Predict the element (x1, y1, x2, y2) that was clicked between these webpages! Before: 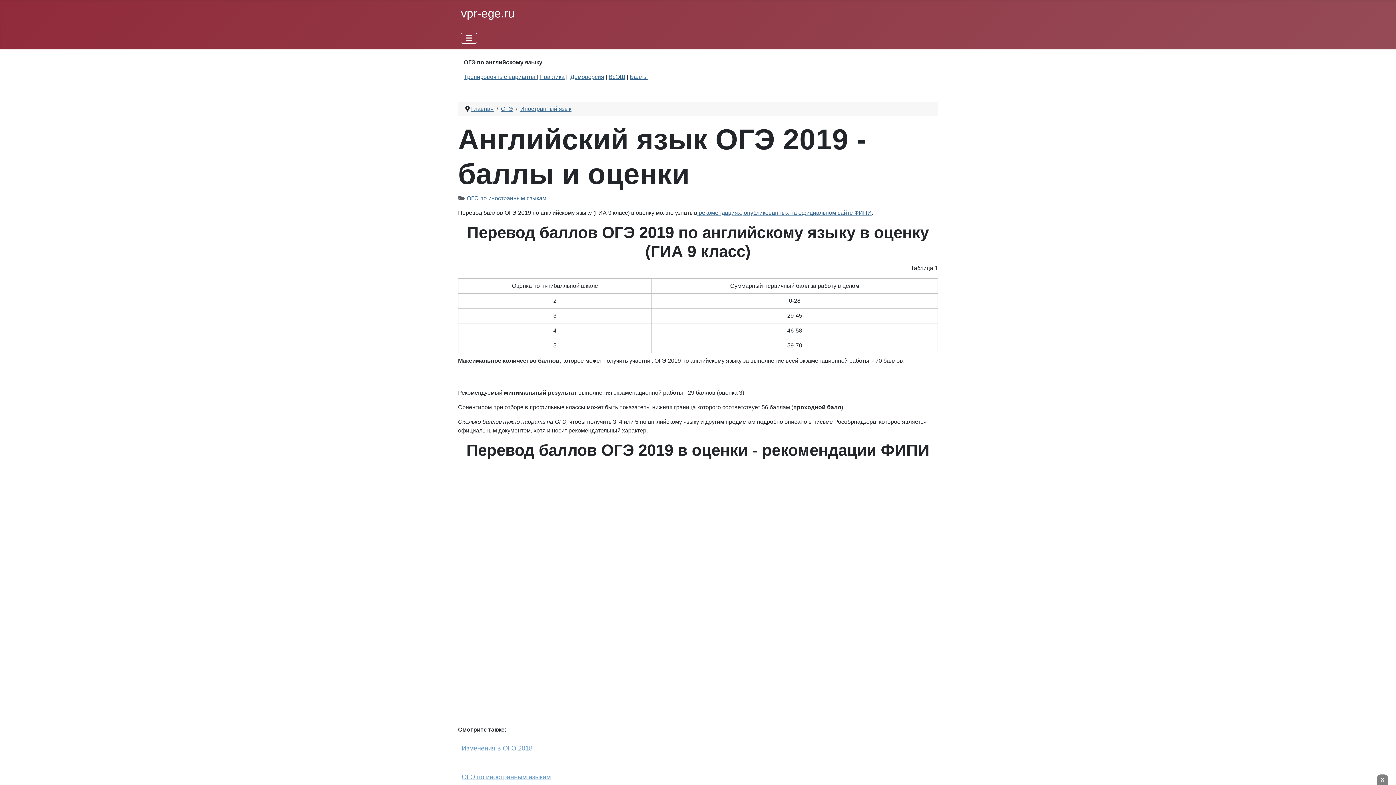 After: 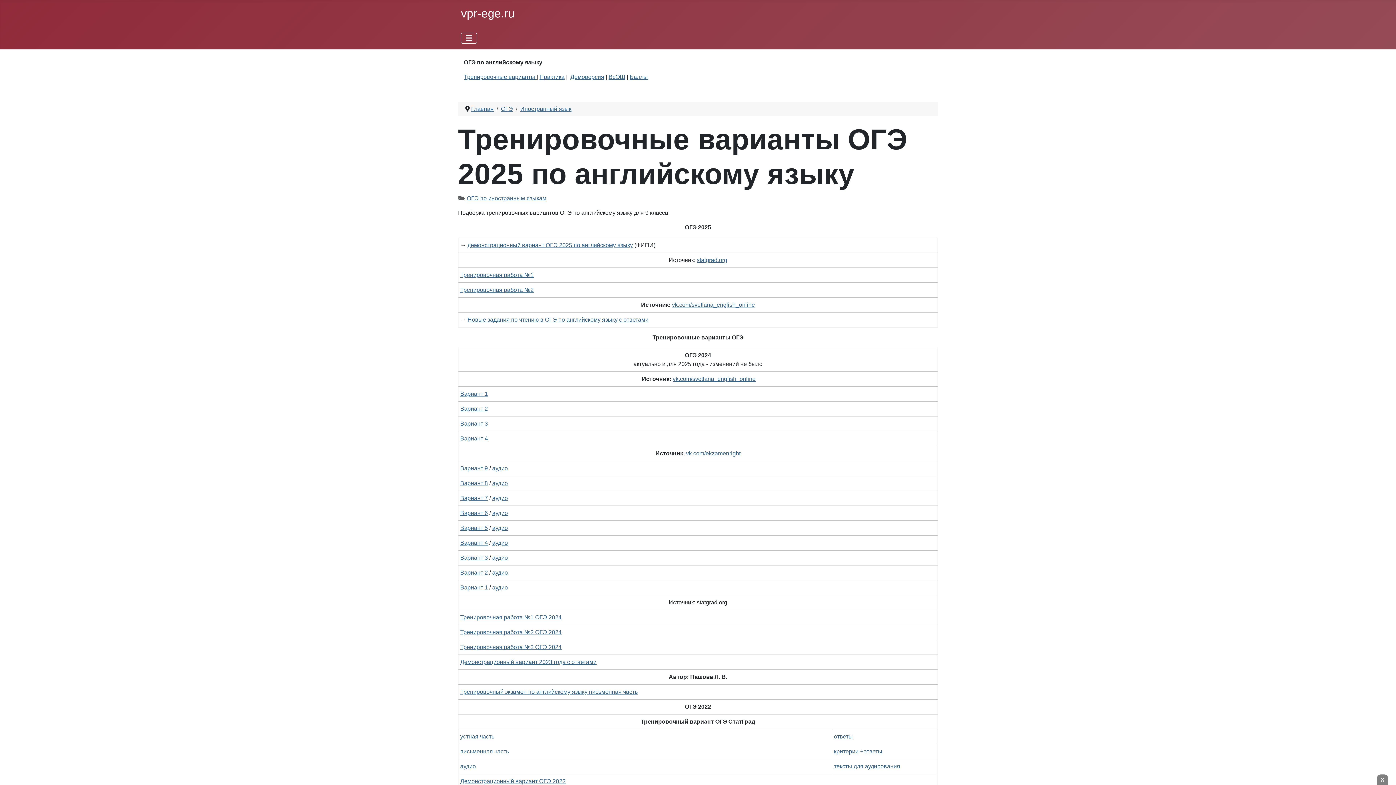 Action: label: Тренировочные варианты  bbox: (464, 73, 536, 80)